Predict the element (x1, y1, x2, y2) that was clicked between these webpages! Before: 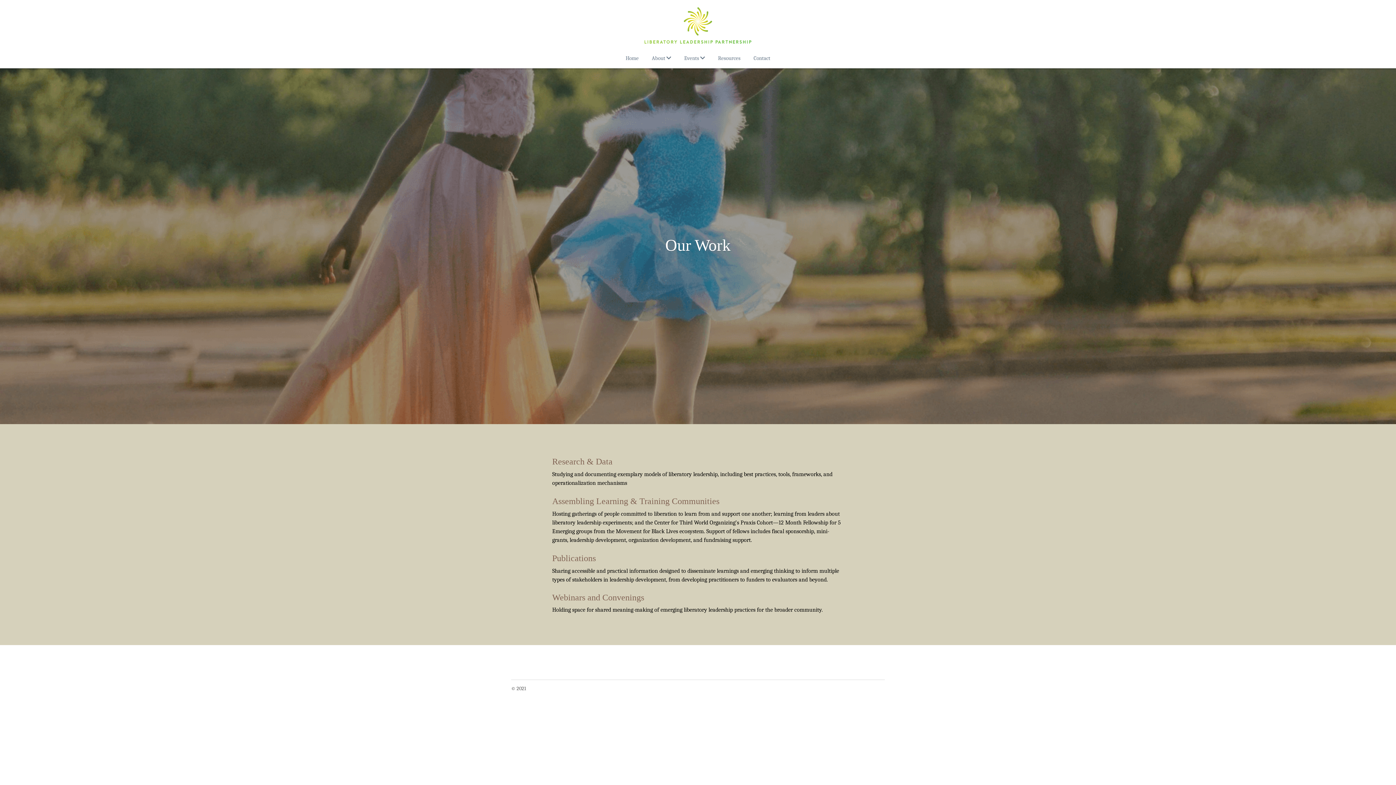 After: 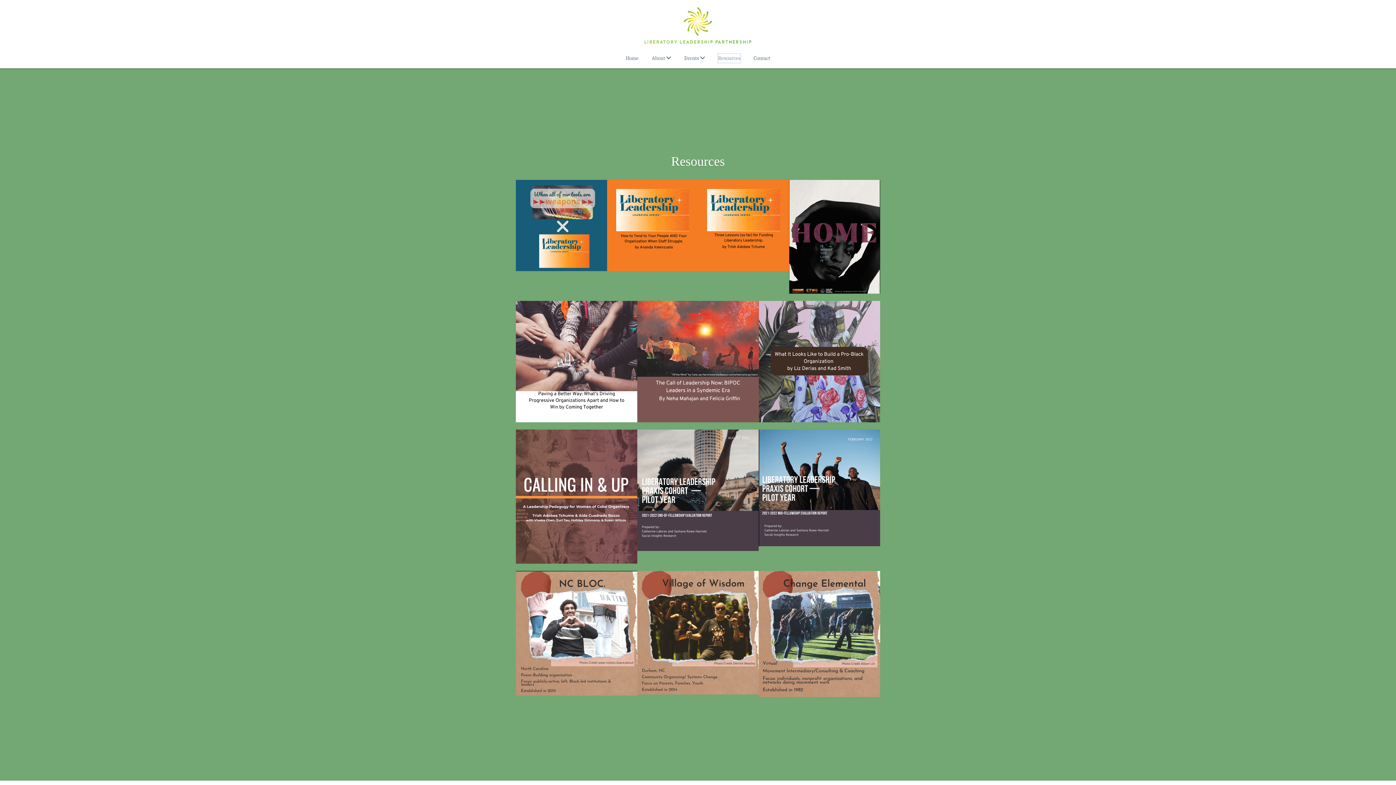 Action: bbox: (718, 53, 740, 62) label: Resources